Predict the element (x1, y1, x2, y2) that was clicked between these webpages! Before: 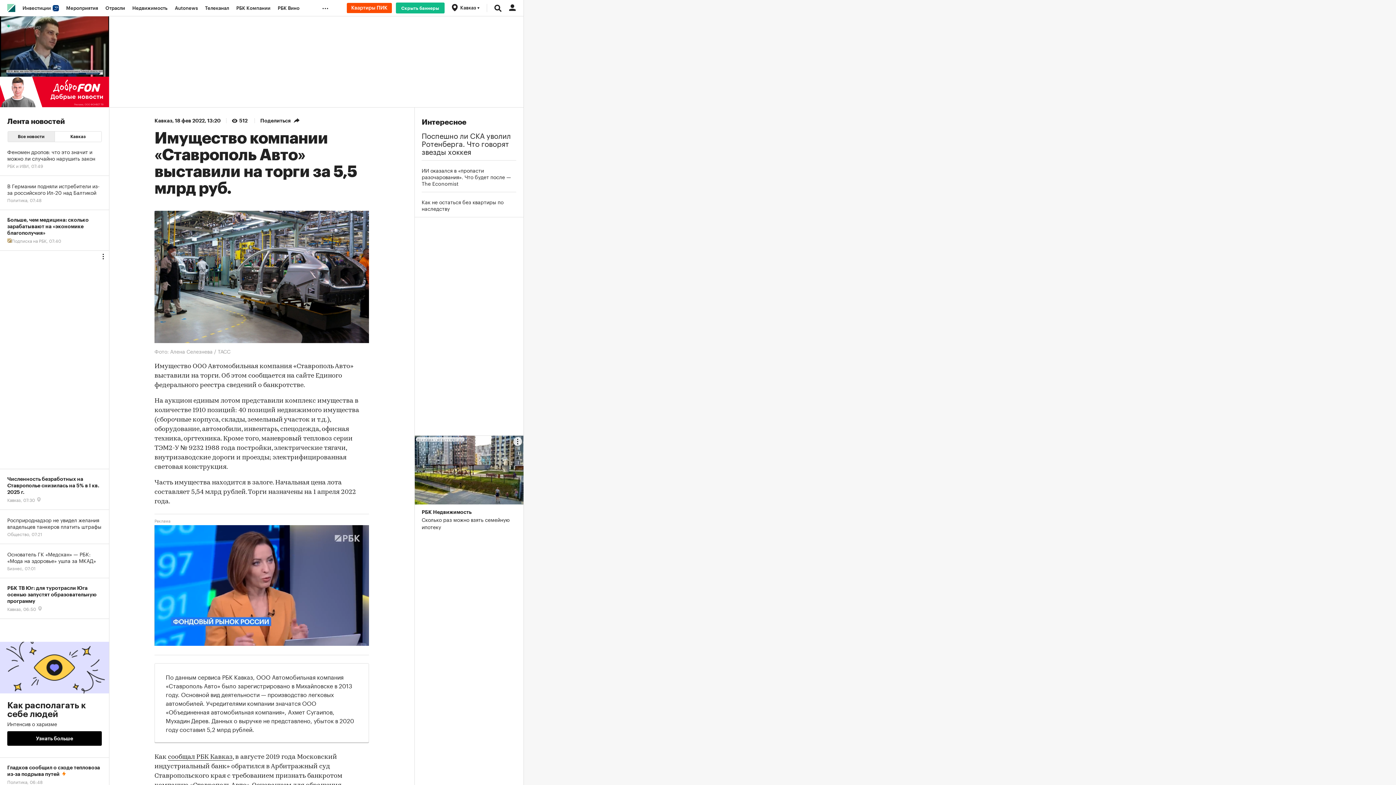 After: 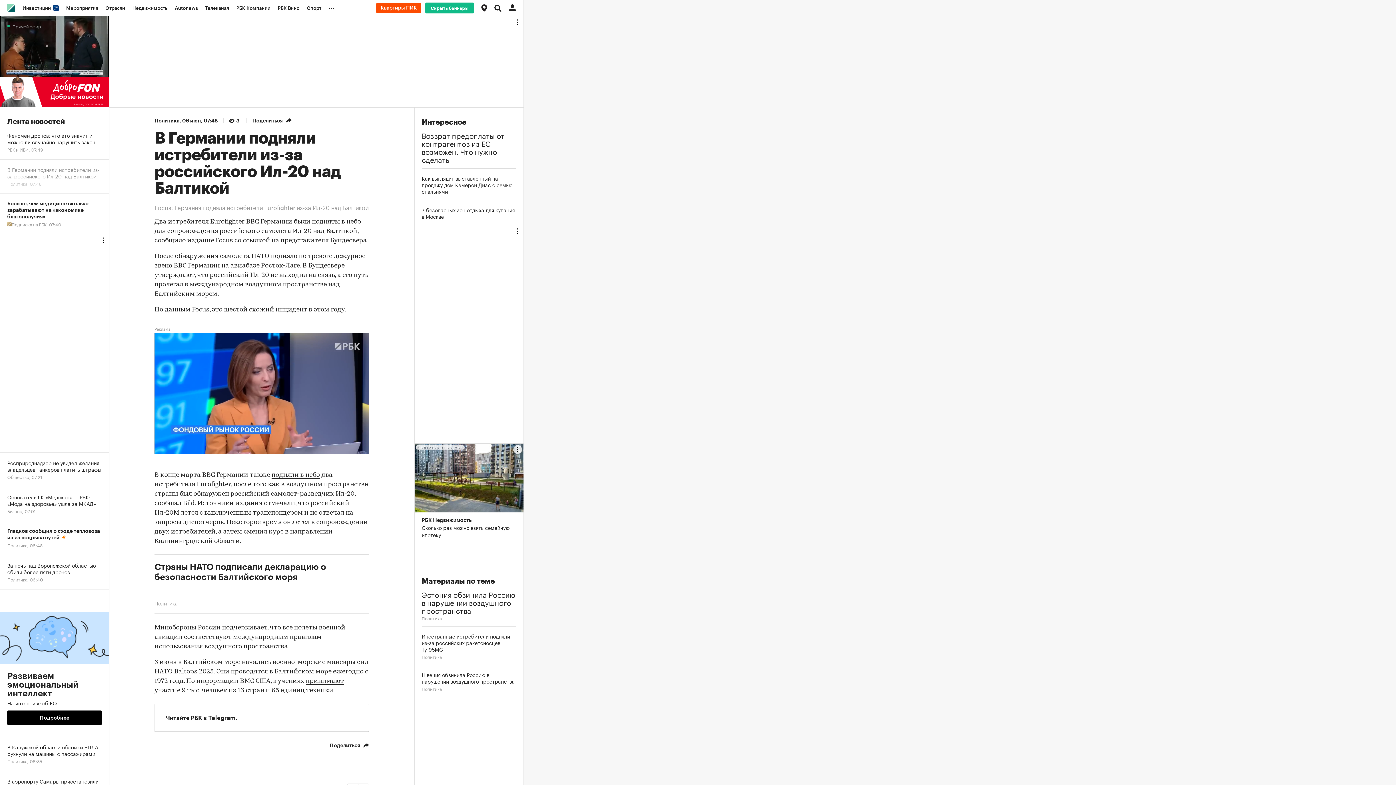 Action: bbox: (0, 176, 109, 210) label: В Германии подняли истребители из-за российского Ил-20 над Балтикой
Политика, 07:48